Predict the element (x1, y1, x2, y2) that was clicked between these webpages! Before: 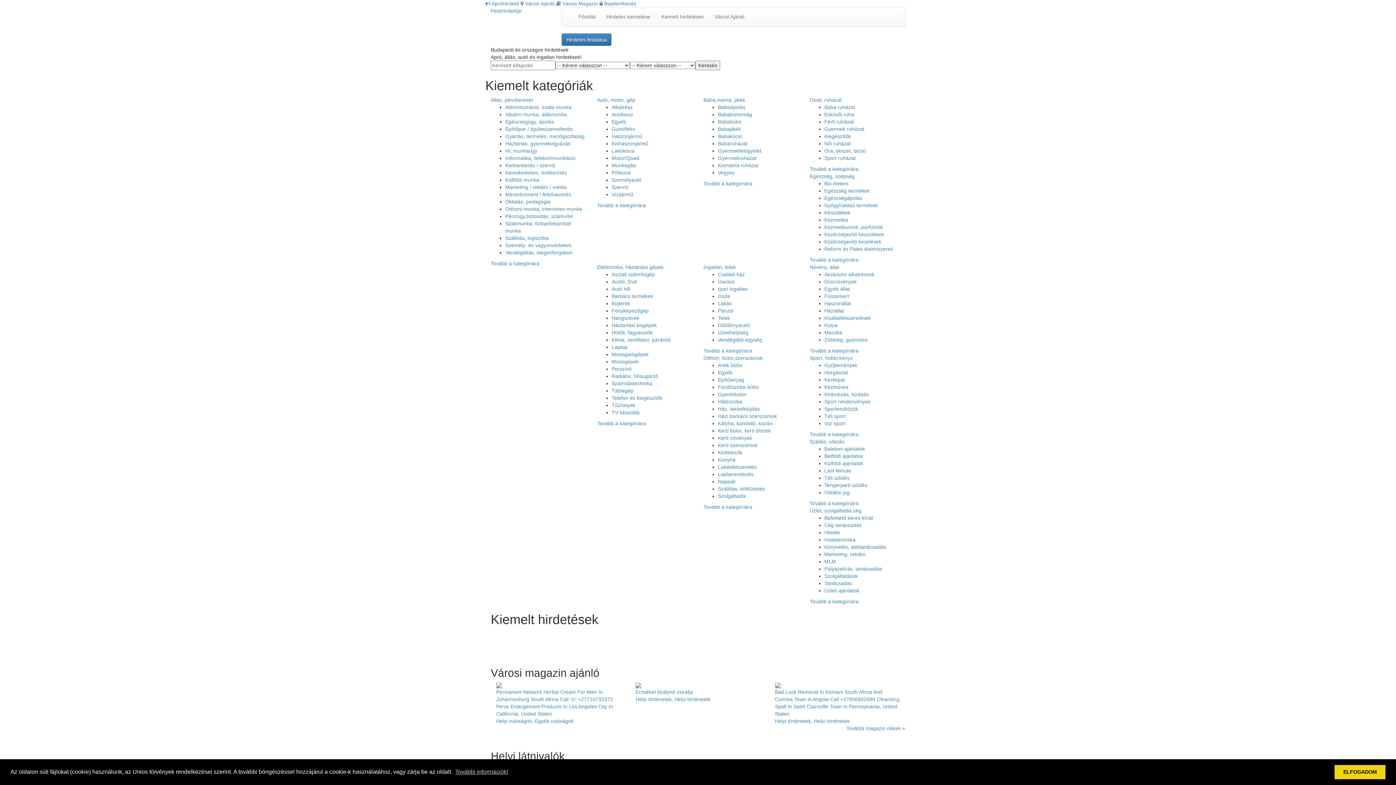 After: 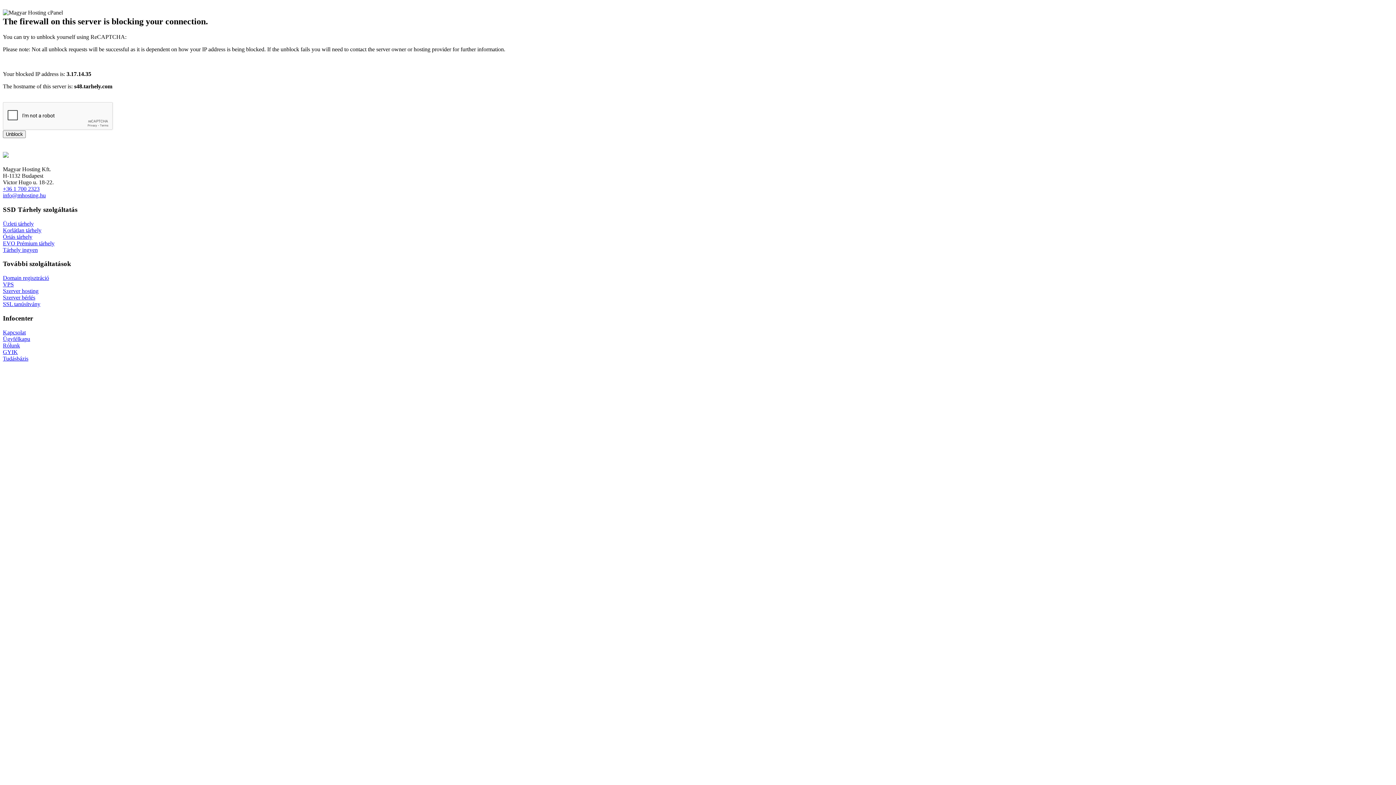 Action: label: Kereskedelem, értékesítés bbox: (505, 169, 566, 175)